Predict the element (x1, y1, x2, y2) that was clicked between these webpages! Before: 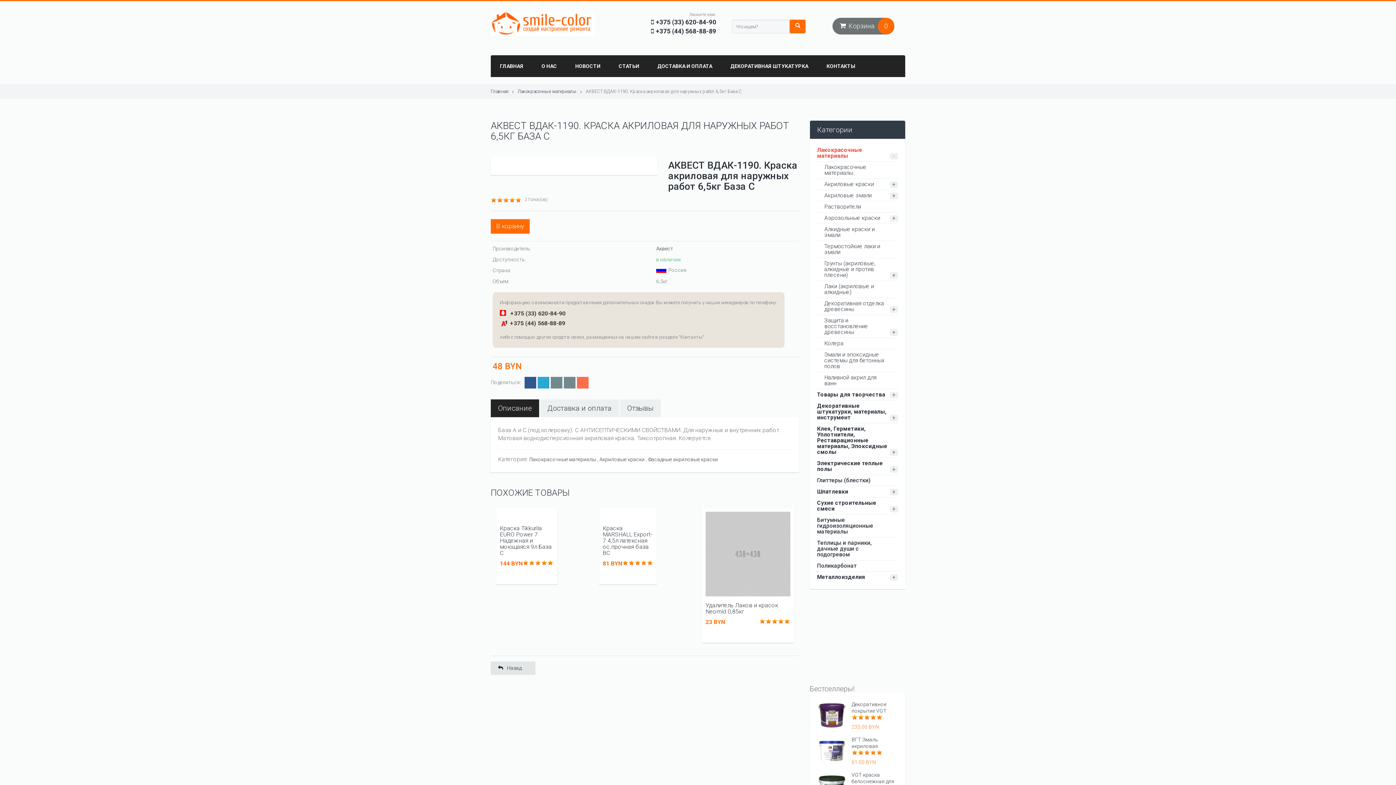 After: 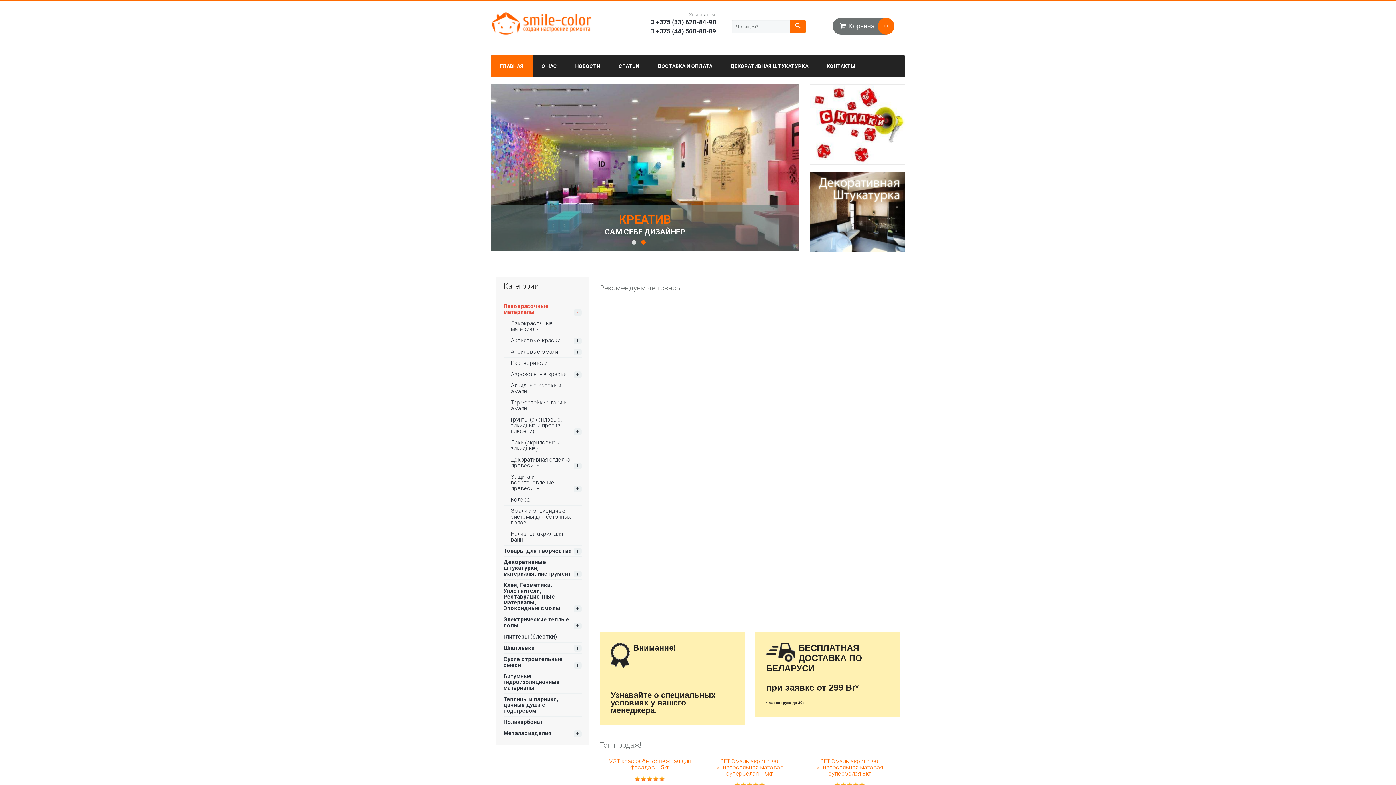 Action: bbox: (490, 12, 594, 18)